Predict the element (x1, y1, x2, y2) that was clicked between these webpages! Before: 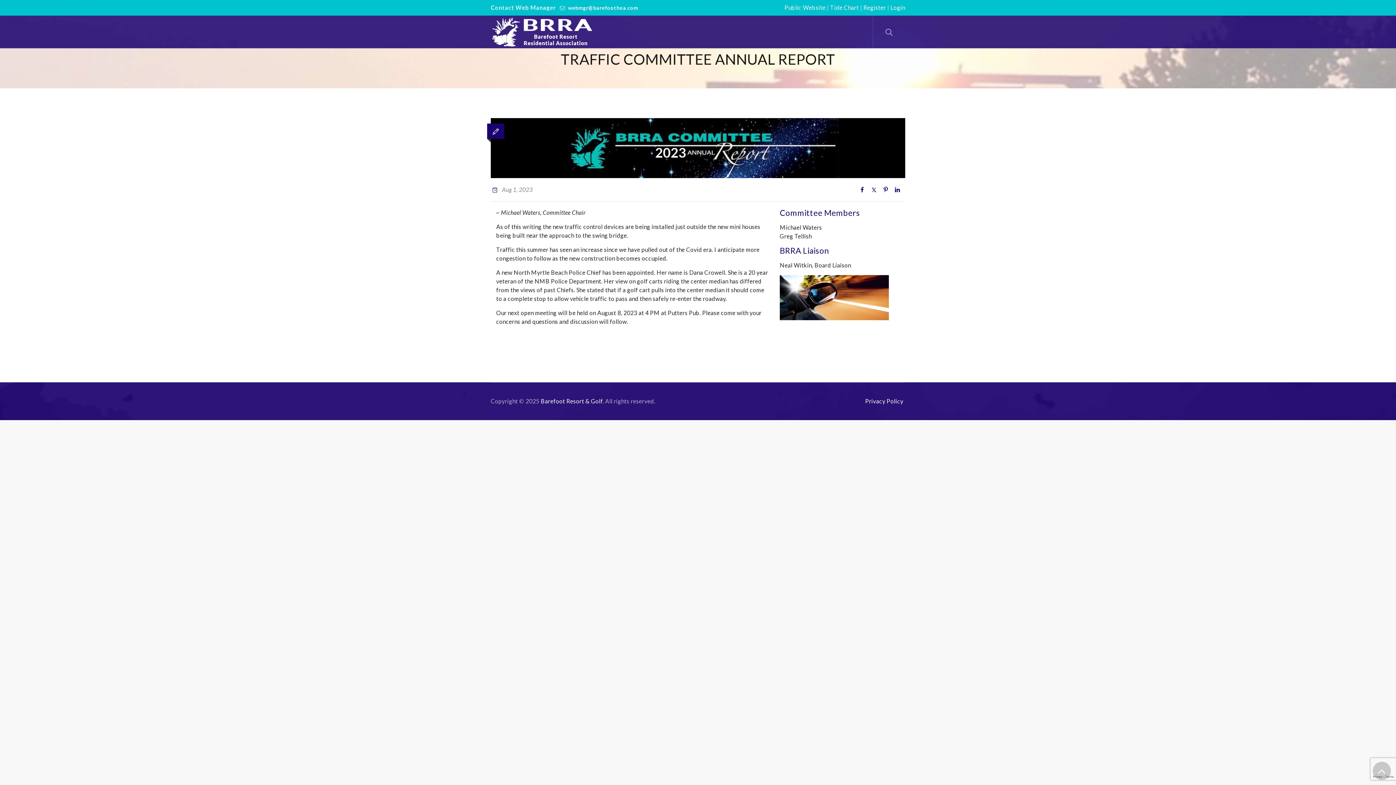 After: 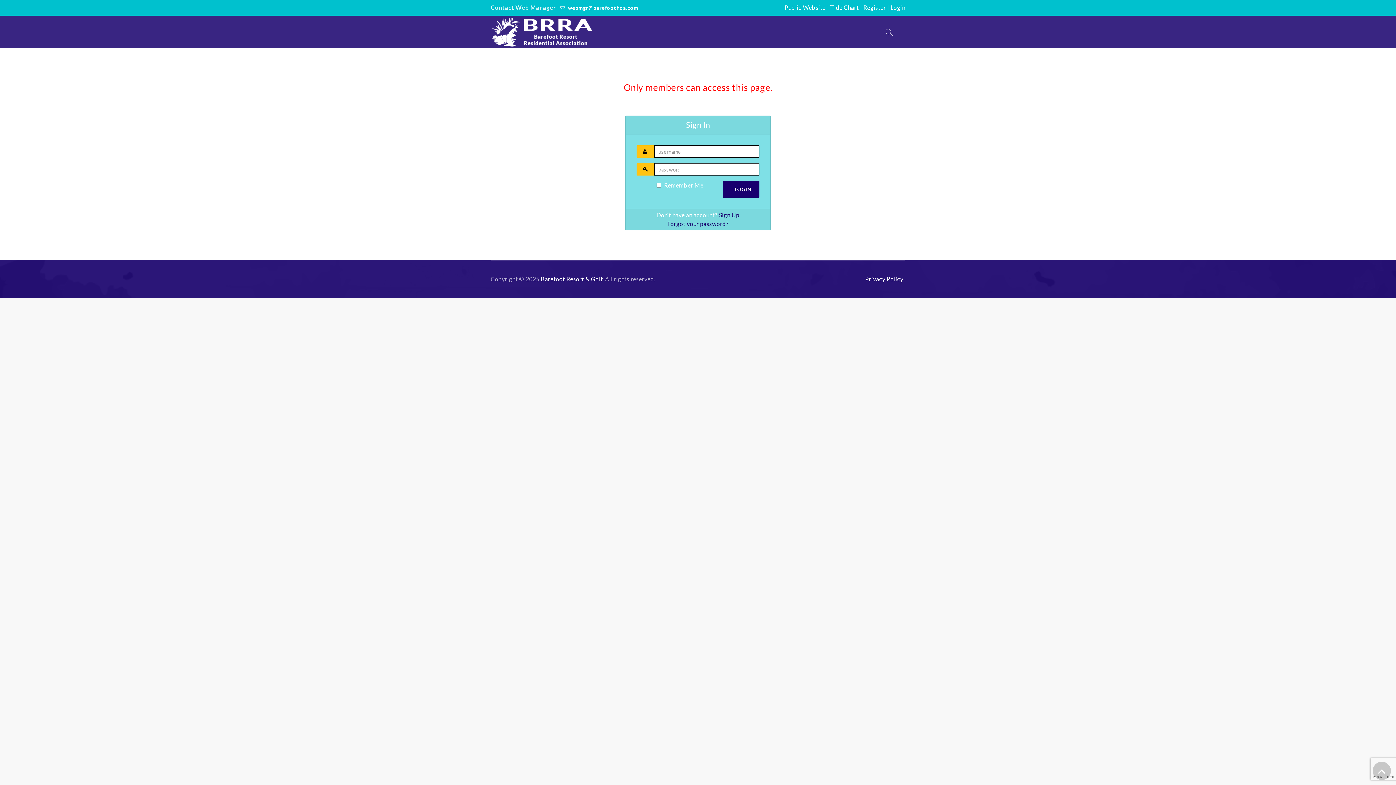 Action: label: Barefoot Resort & Golf bbox: (540, 397, 602, 404)